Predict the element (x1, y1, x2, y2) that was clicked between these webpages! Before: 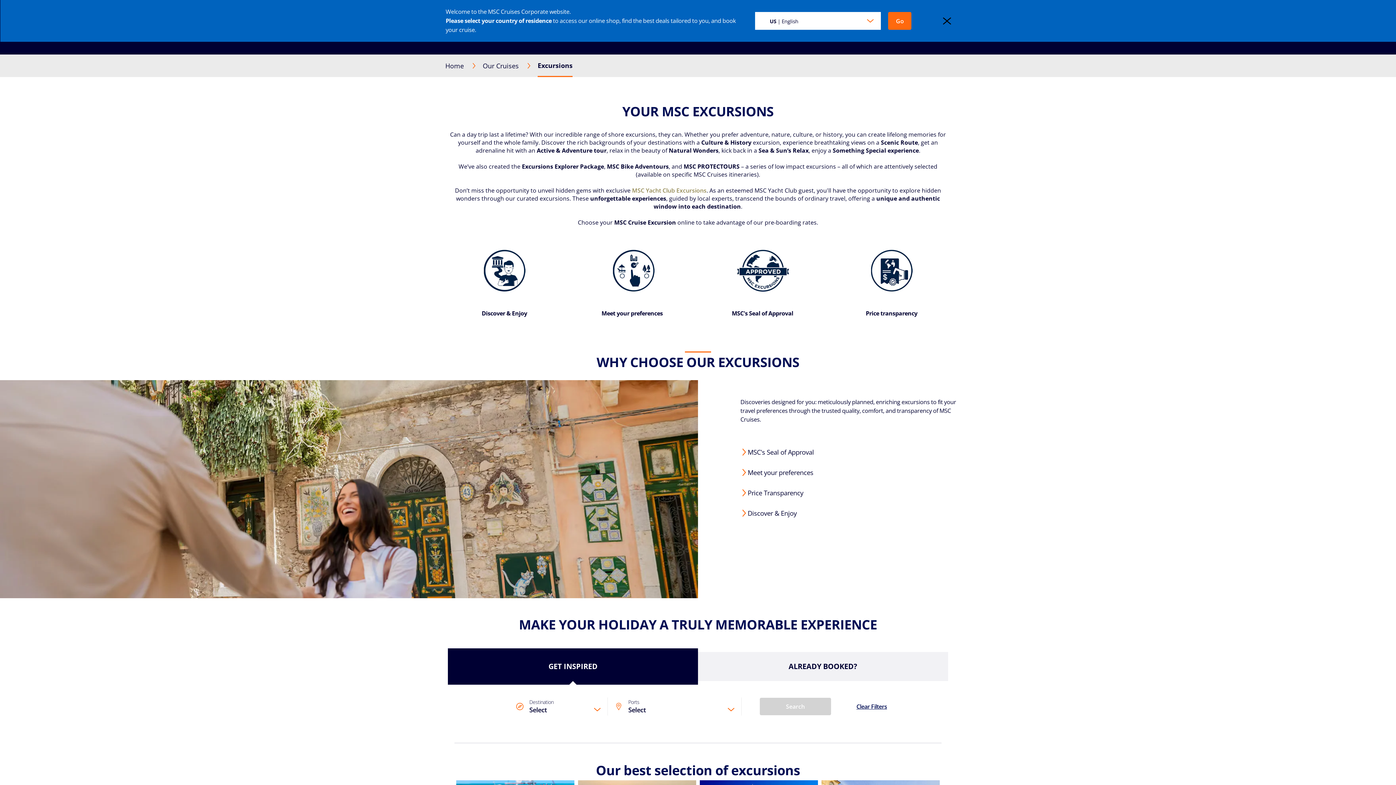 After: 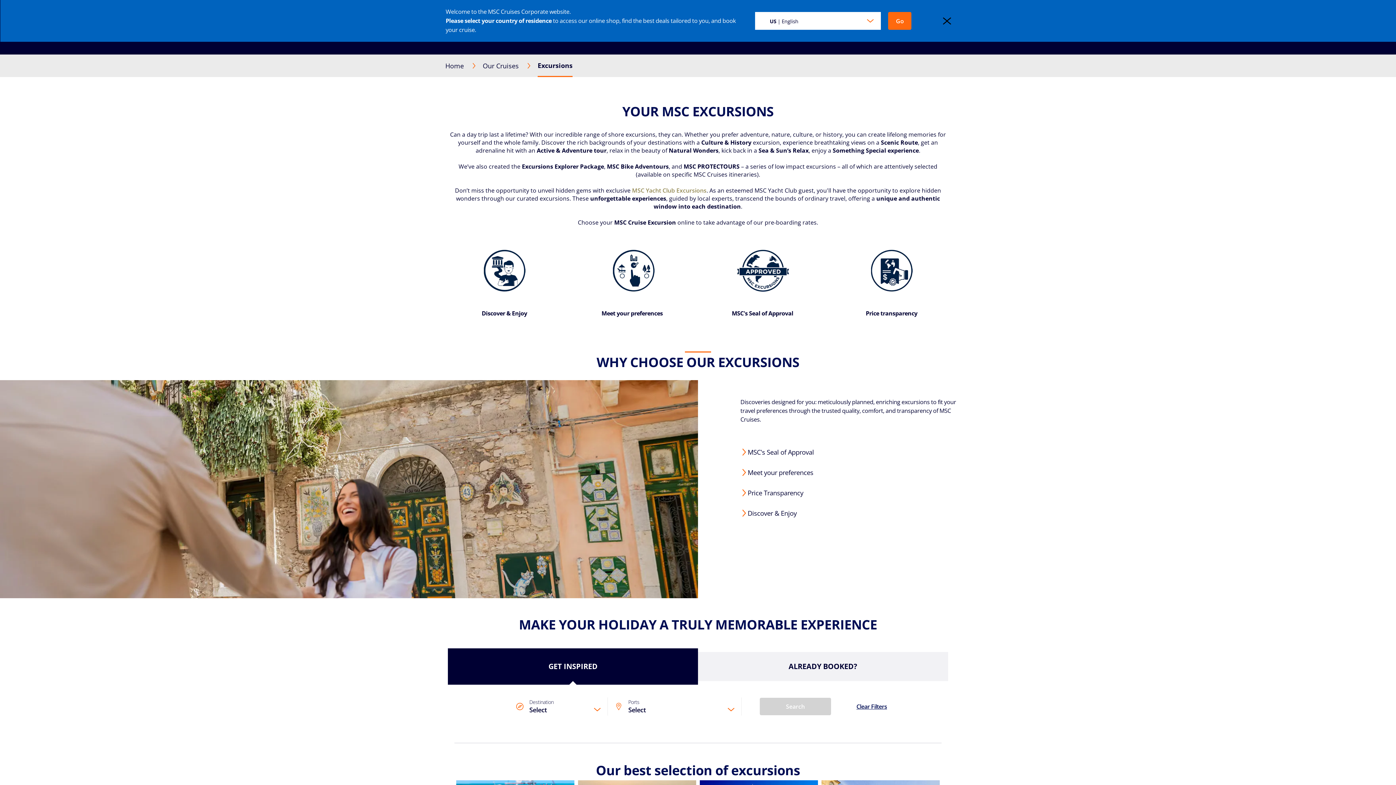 Action: bbox: (542, 649, 603, 684) label: GET INSPIRED